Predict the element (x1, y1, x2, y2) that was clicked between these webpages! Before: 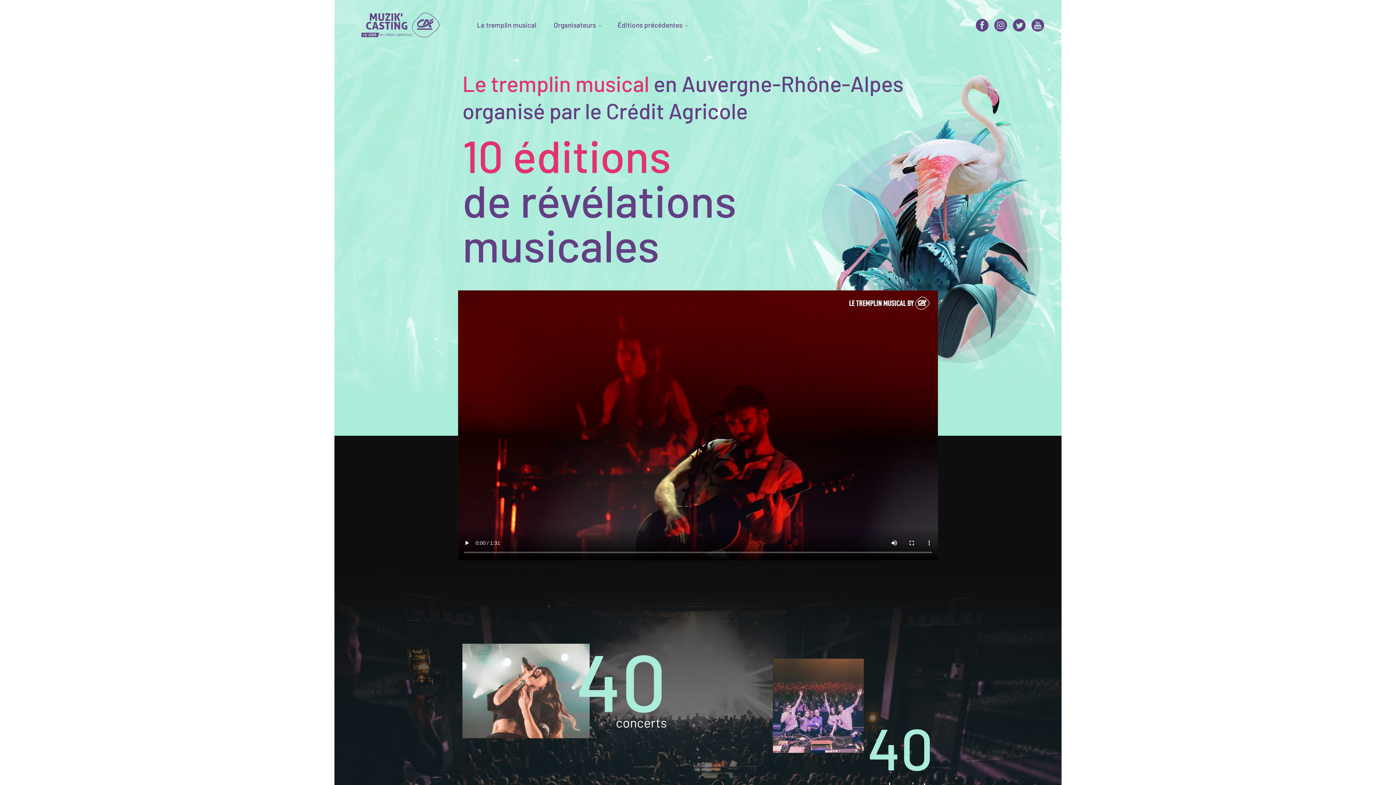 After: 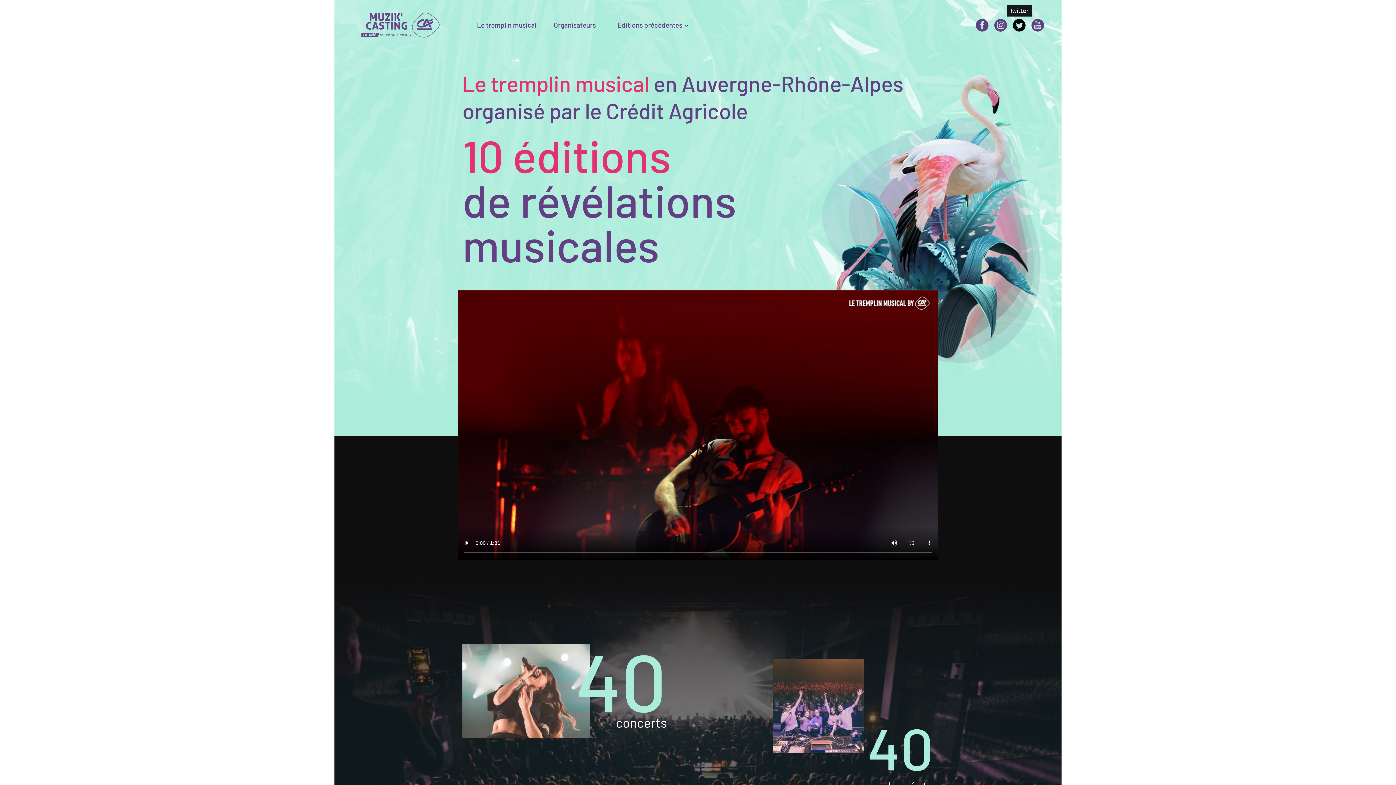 Action: label: Twitter bbox: (1013, 18, 1025, 31)